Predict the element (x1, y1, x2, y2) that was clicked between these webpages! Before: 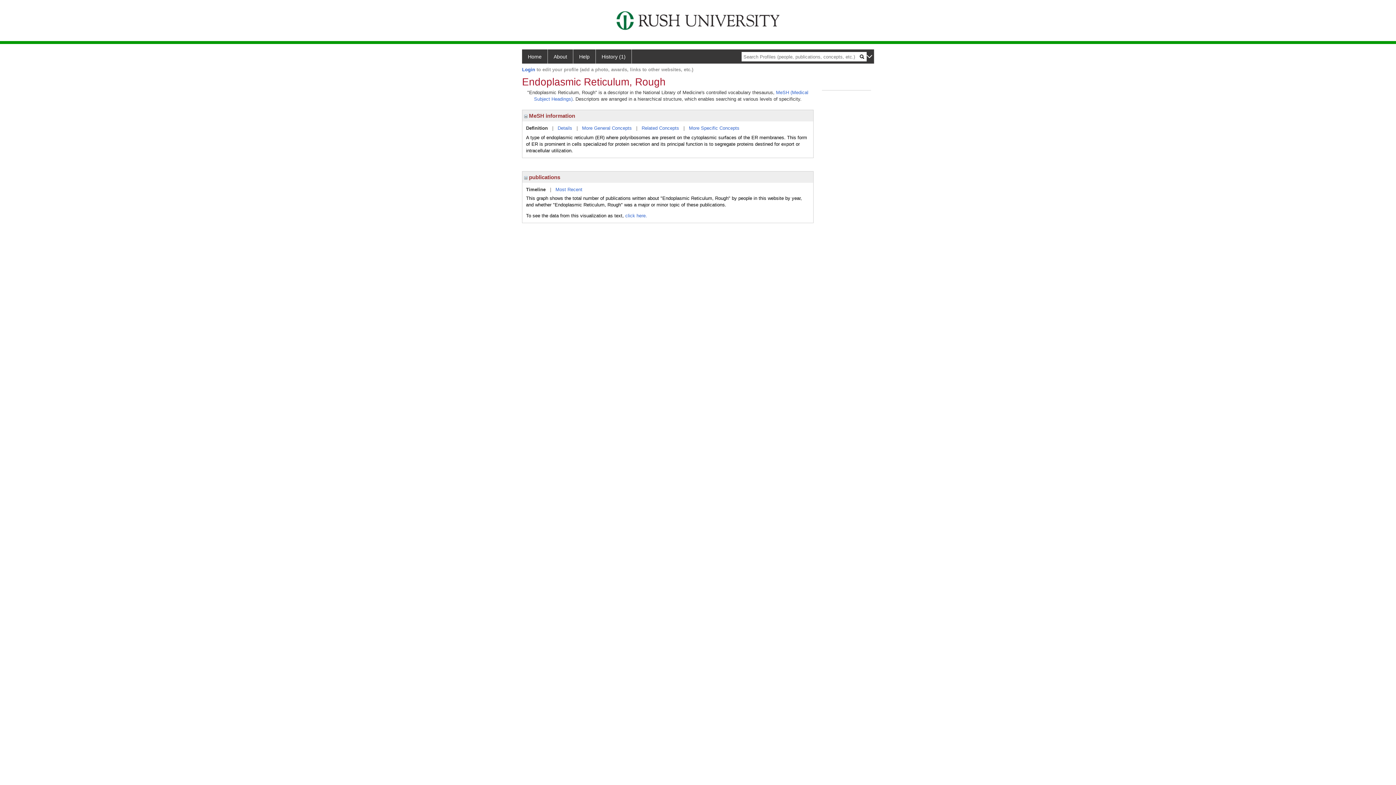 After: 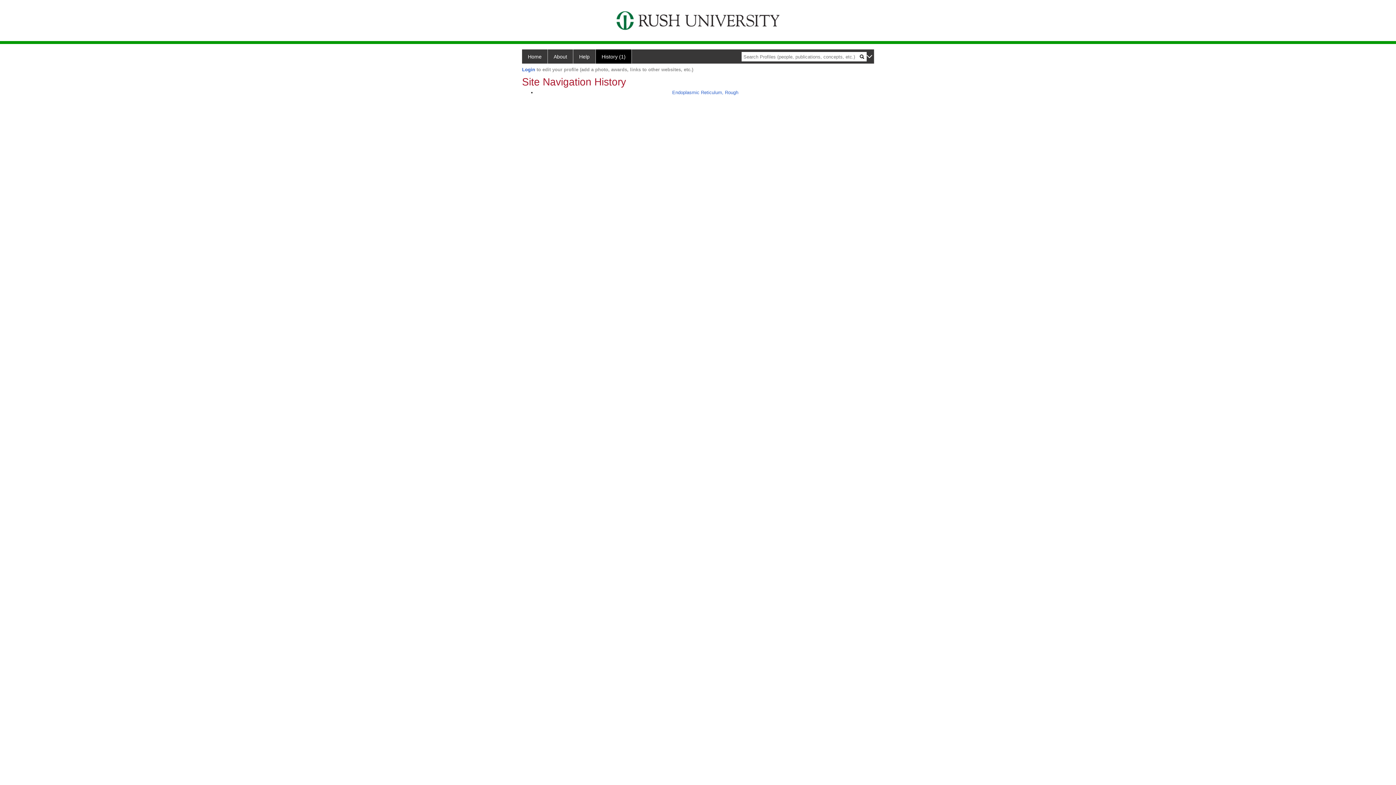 Action: bbox: (596, 49, 632, 63) label: History (1)